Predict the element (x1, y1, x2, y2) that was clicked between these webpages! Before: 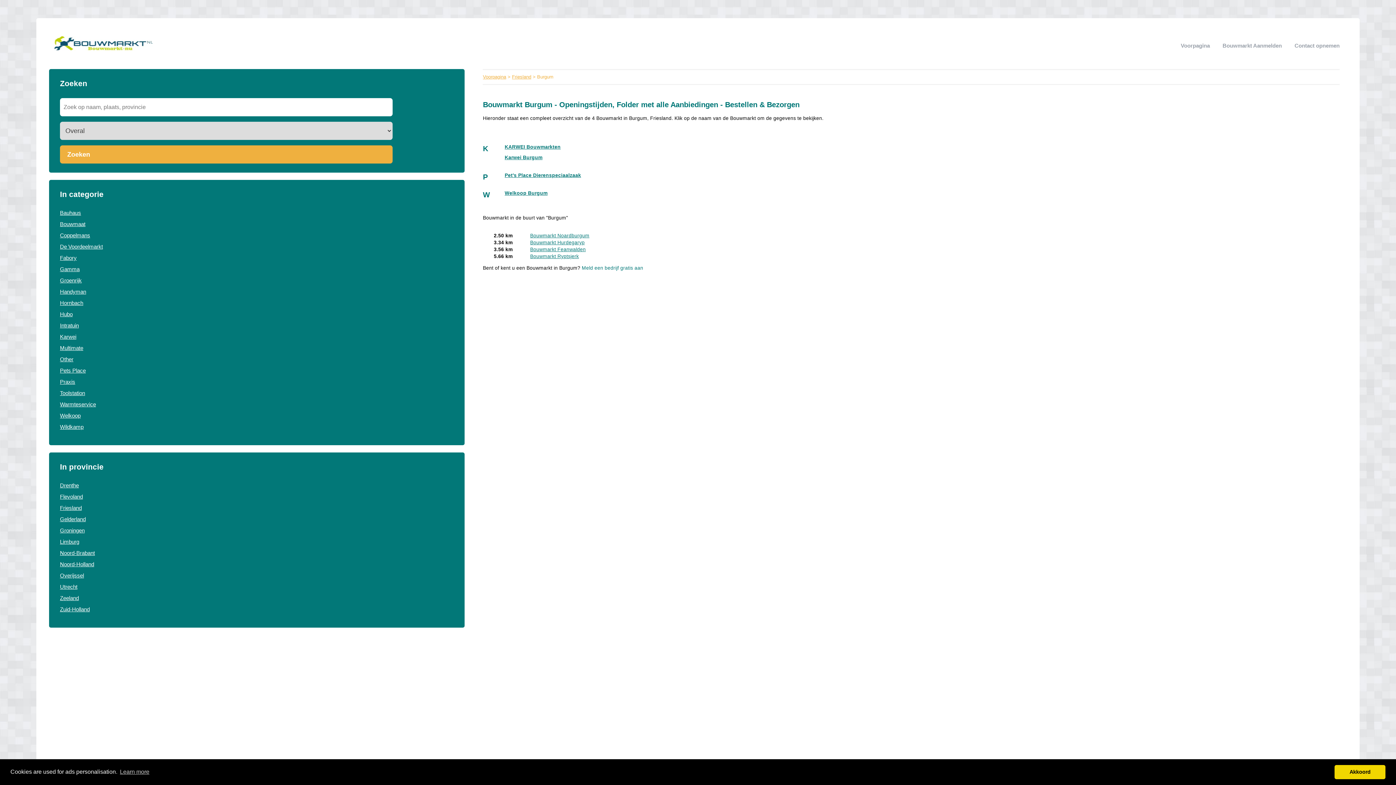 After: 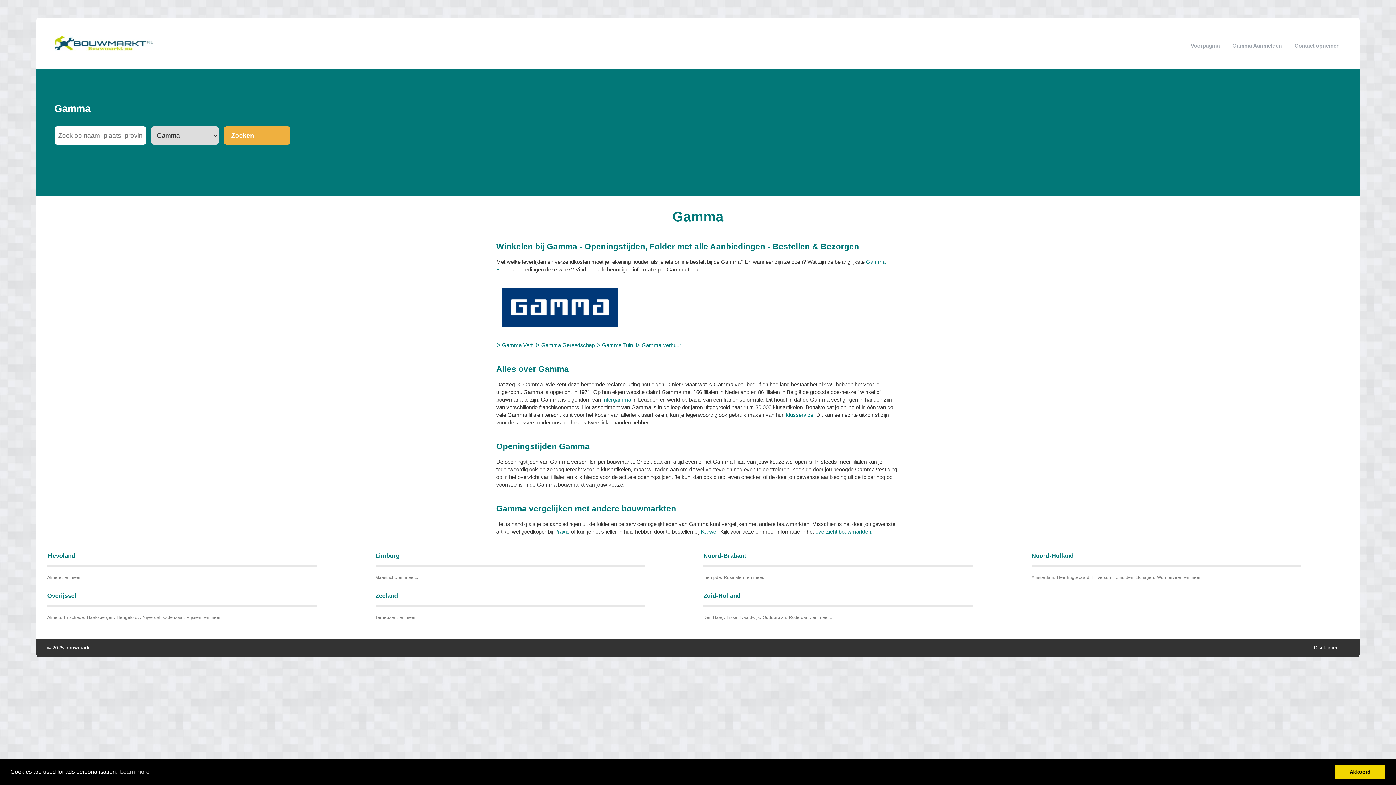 Action: label: Gamma bbox: (60, 266, 79, 272)